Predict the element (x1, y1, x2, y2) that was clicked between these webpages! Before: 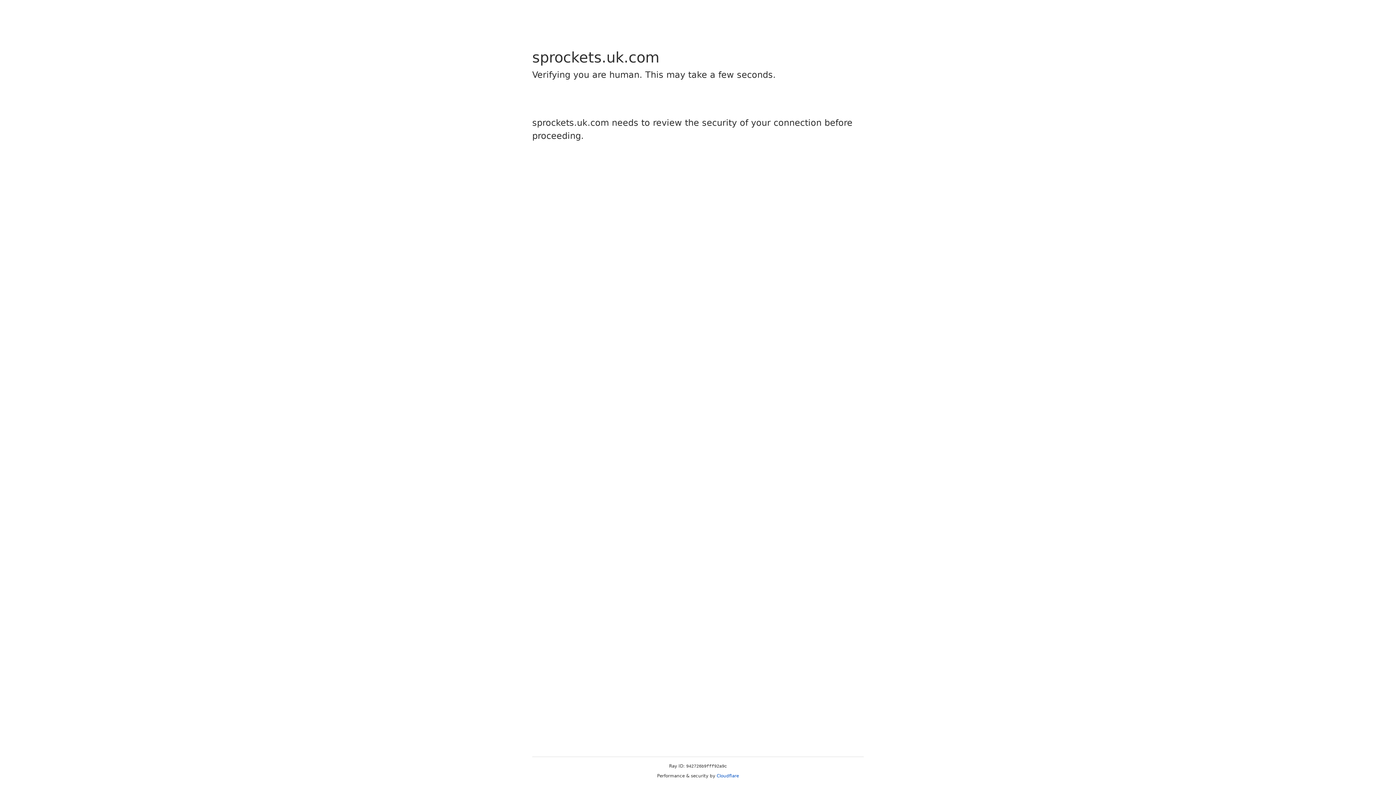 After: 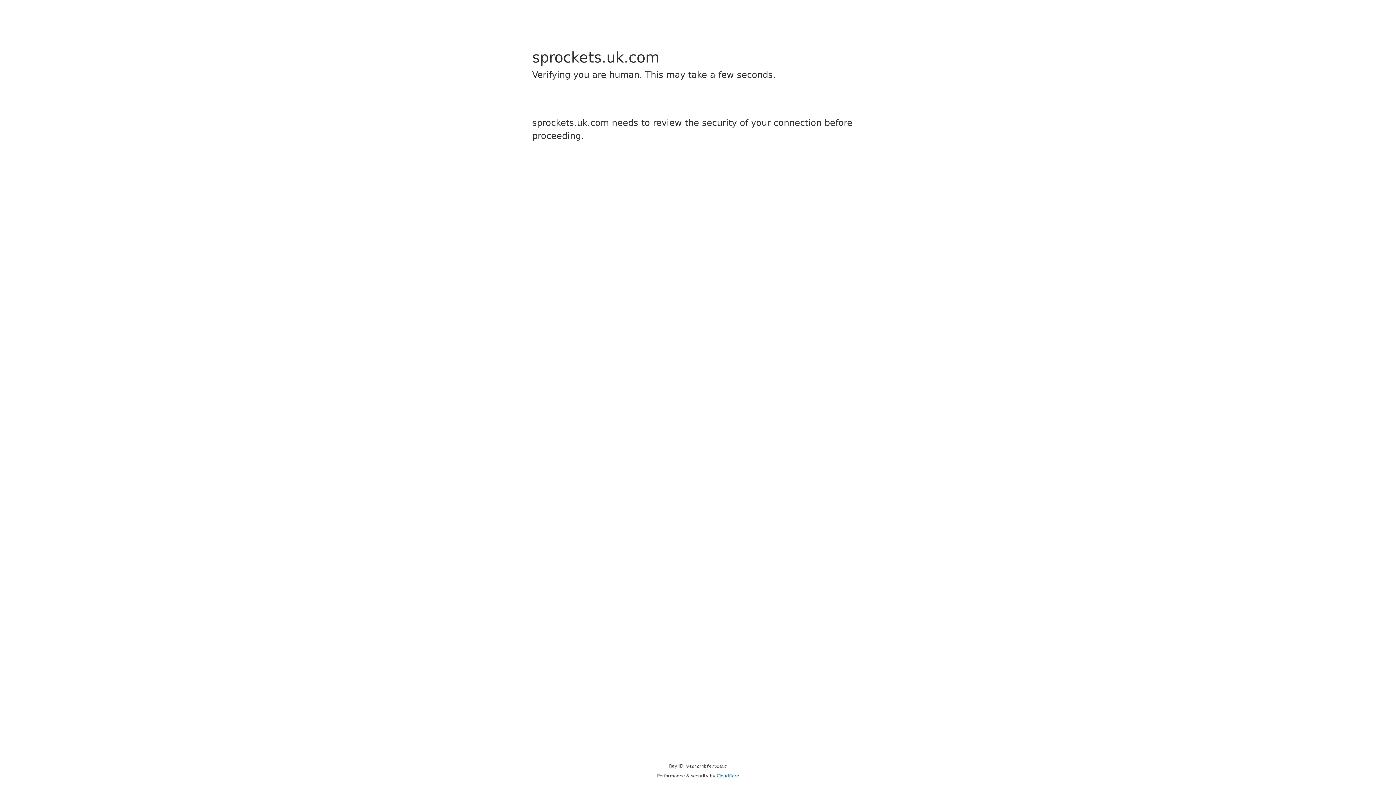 Action: label: Cloudflare bbox: (716, 773, 739, 778)